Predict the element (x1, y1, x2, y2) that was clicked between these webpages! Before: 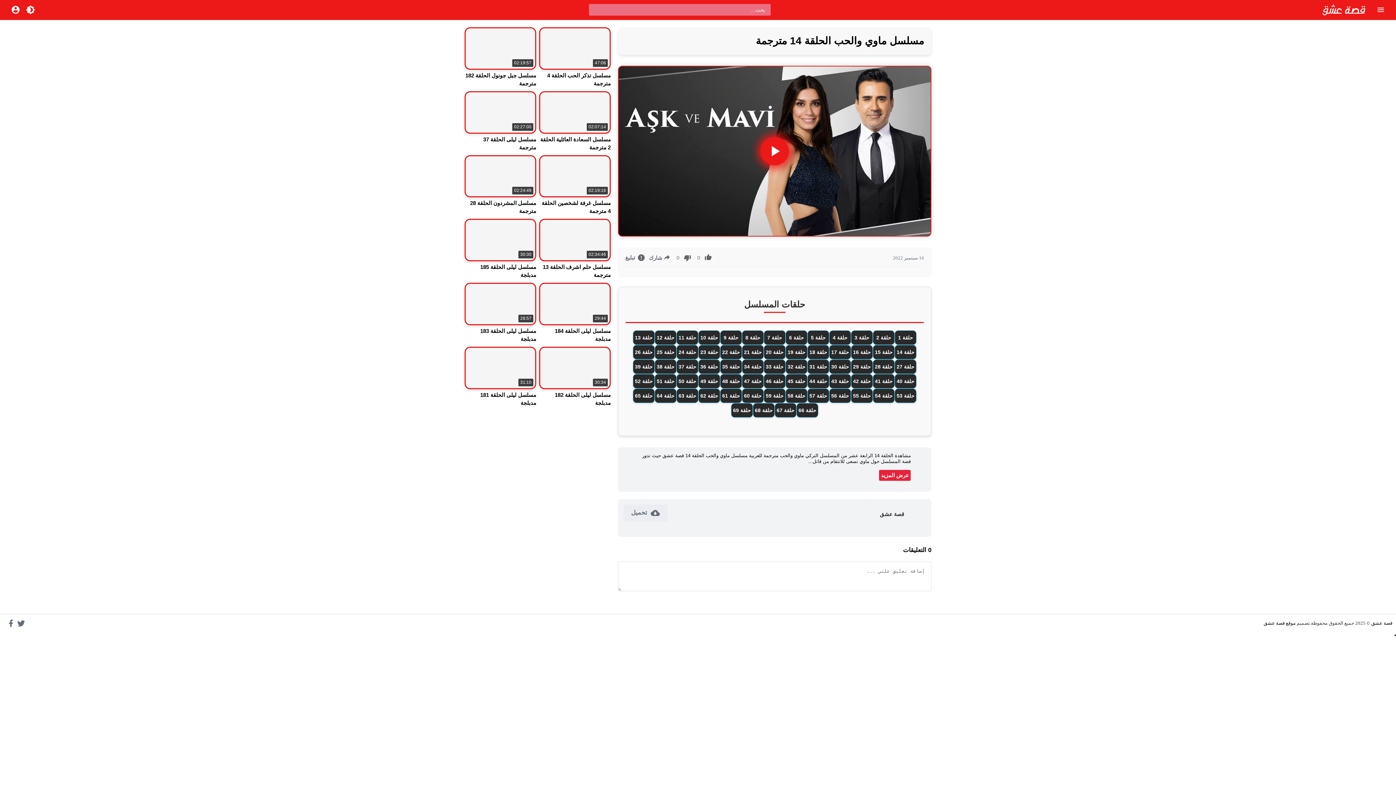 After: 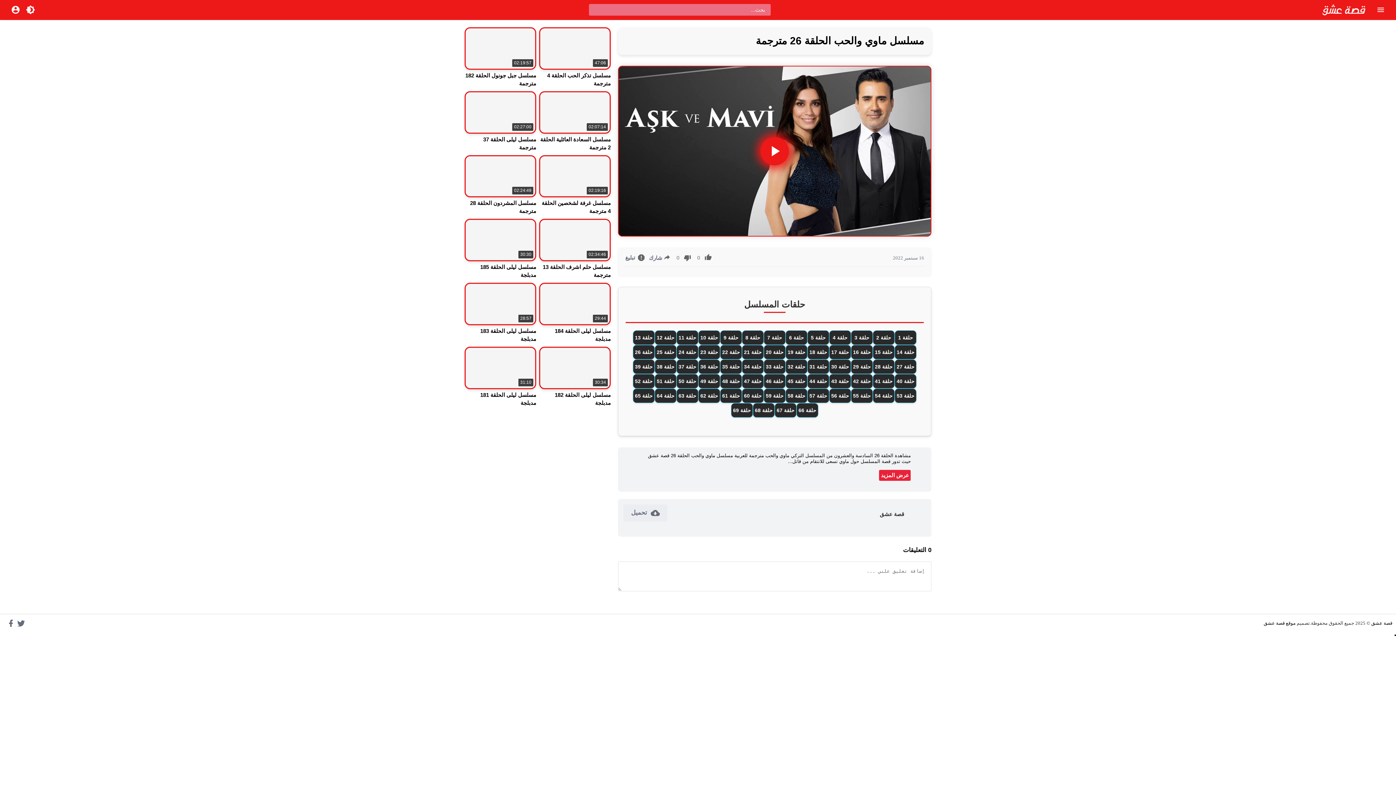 Action: bbox: (633, 345, 654, 359) label: حلقة 26